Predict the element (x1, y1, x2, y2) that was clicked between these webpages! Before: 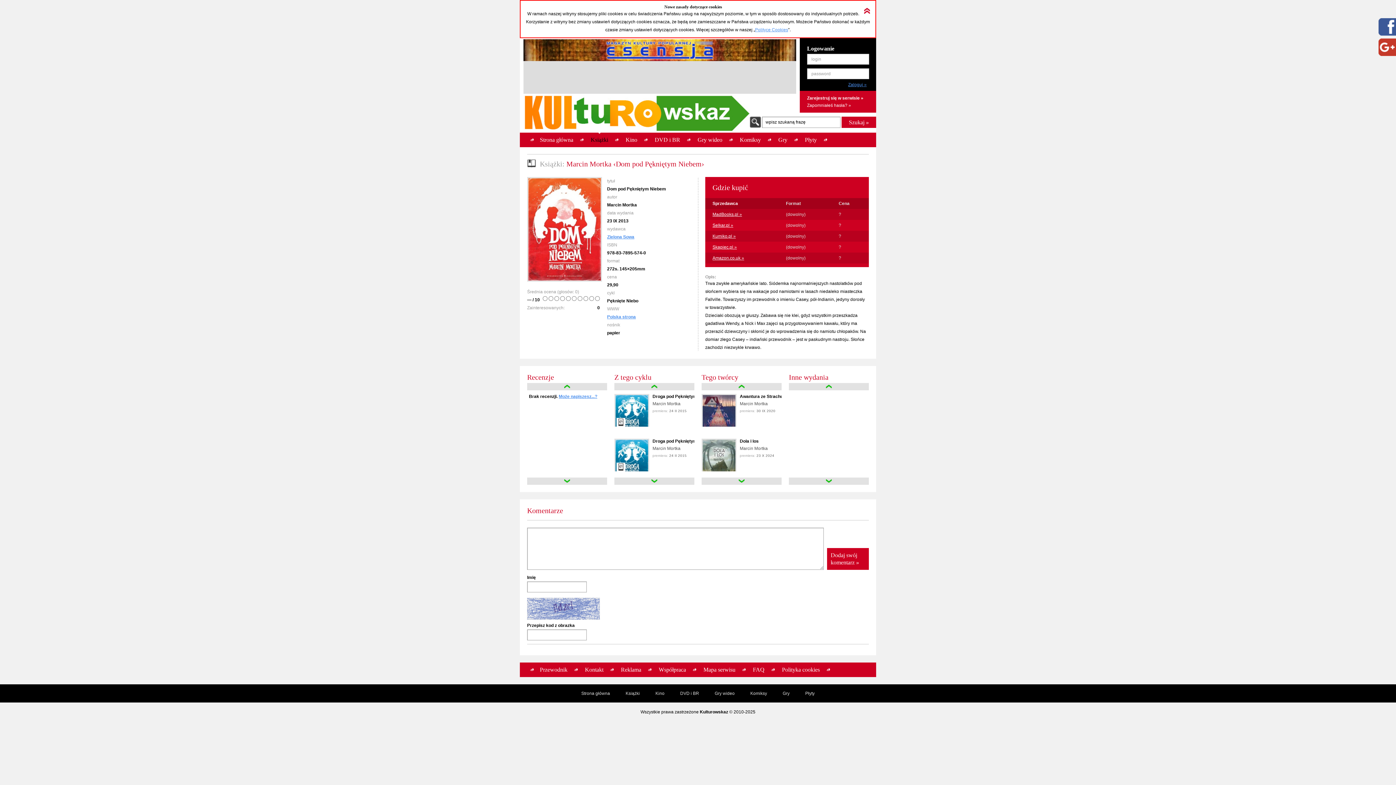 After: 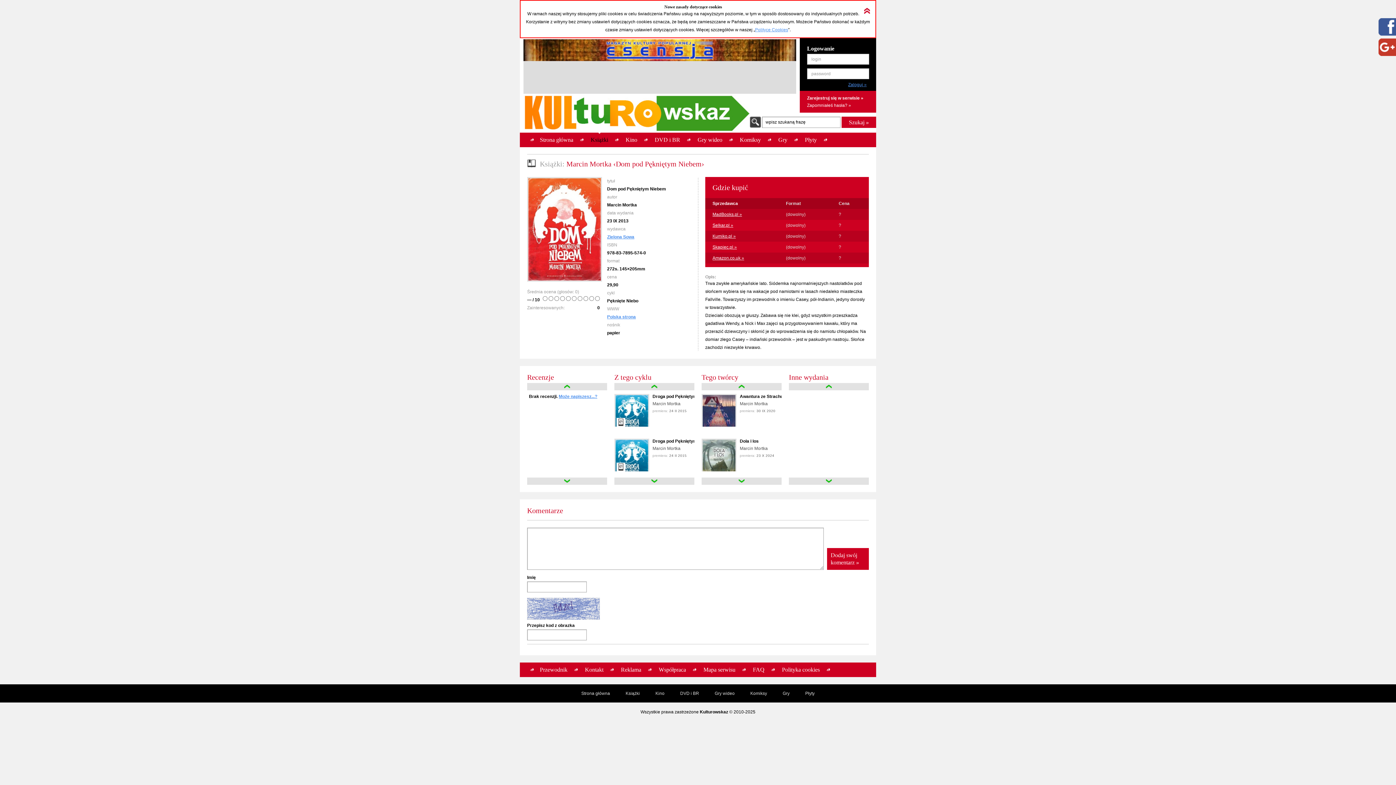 Action: label: Polska strona bbox: (607, 314, 636, 319)